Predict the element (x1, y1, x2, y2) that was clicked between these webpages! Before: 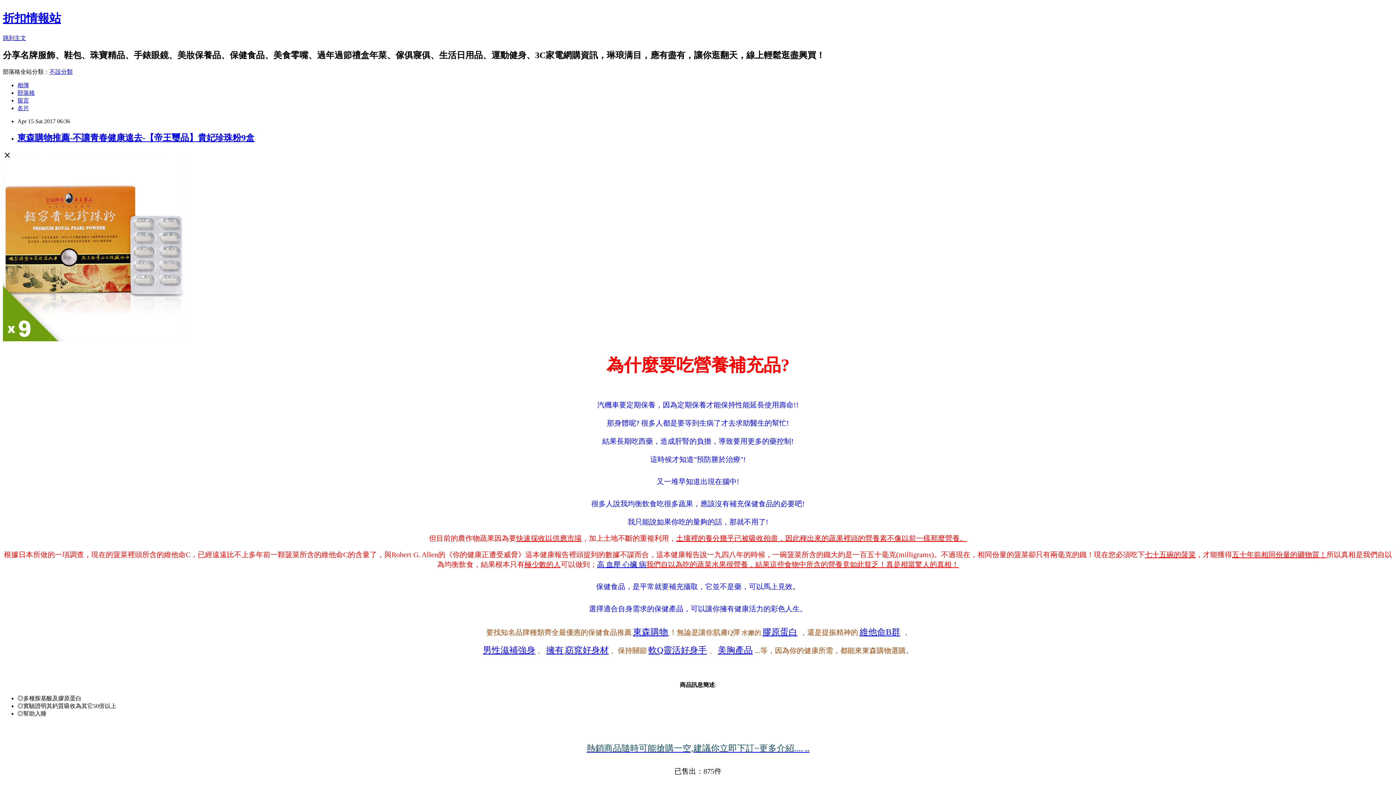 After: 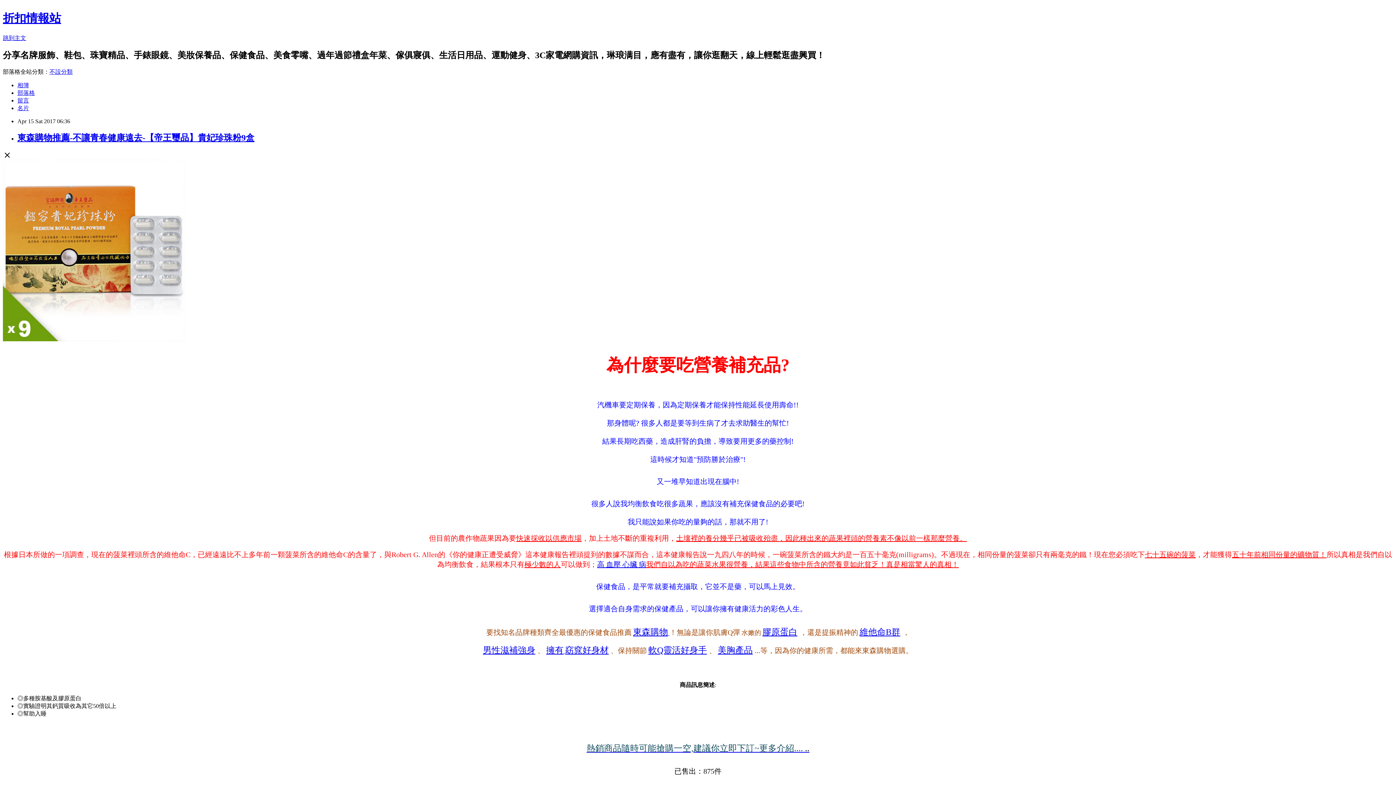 Action: label: 熱銷商品隨時可能搶購一空,建議你立即下訂~更多介紹.... .. bbox: (586, 743, 809, 753)